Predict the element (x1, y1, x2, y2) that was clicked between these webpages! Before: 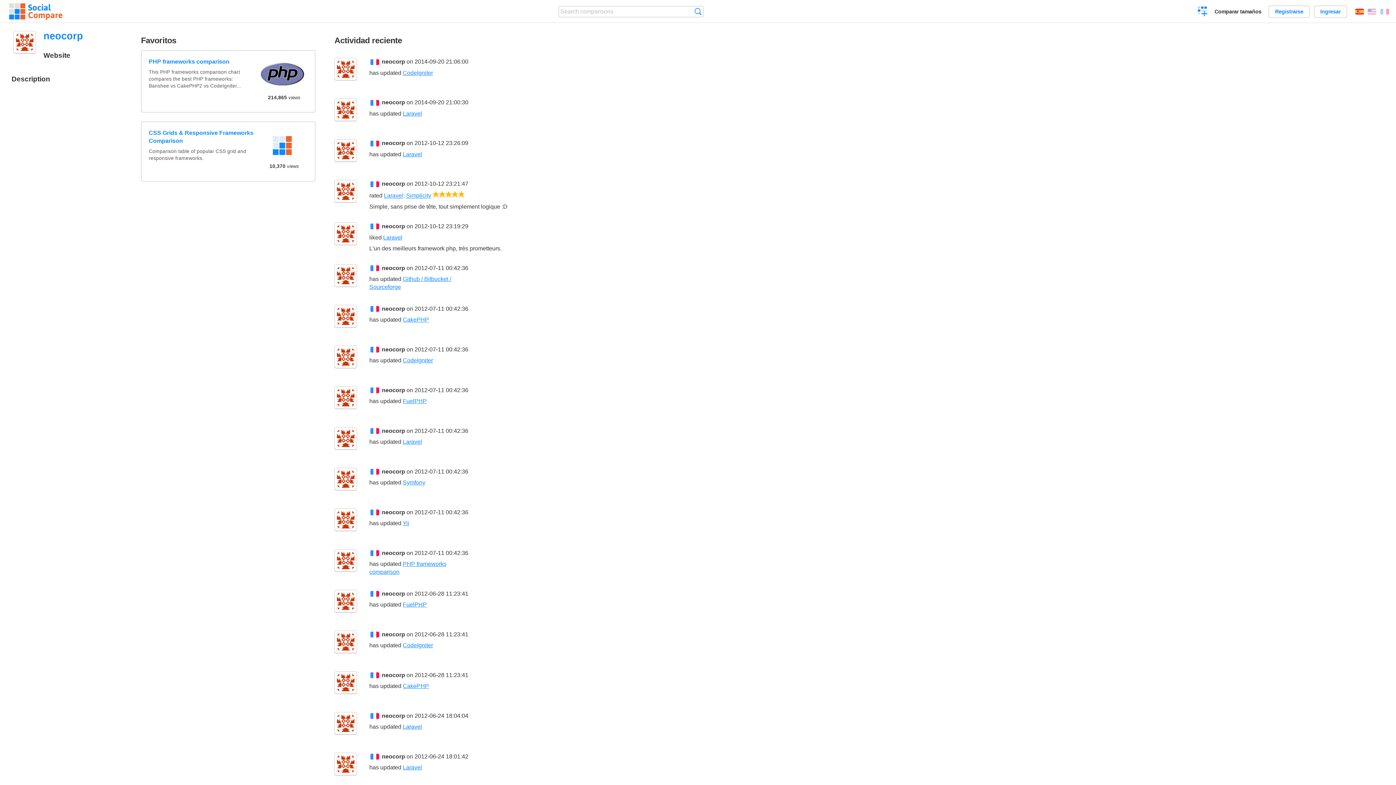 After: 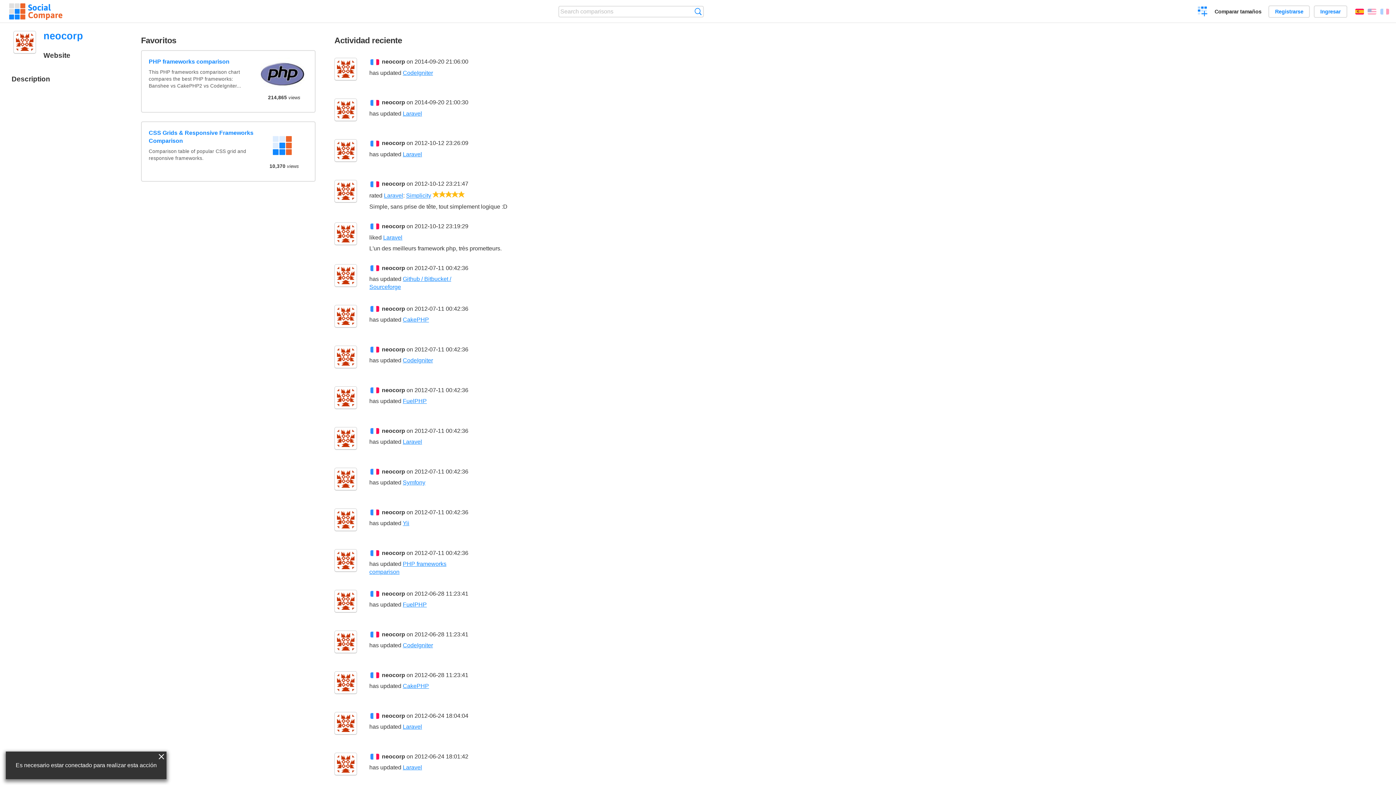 Action: bbox: (1198, 6, 1207, 16) label: Crear una comparación